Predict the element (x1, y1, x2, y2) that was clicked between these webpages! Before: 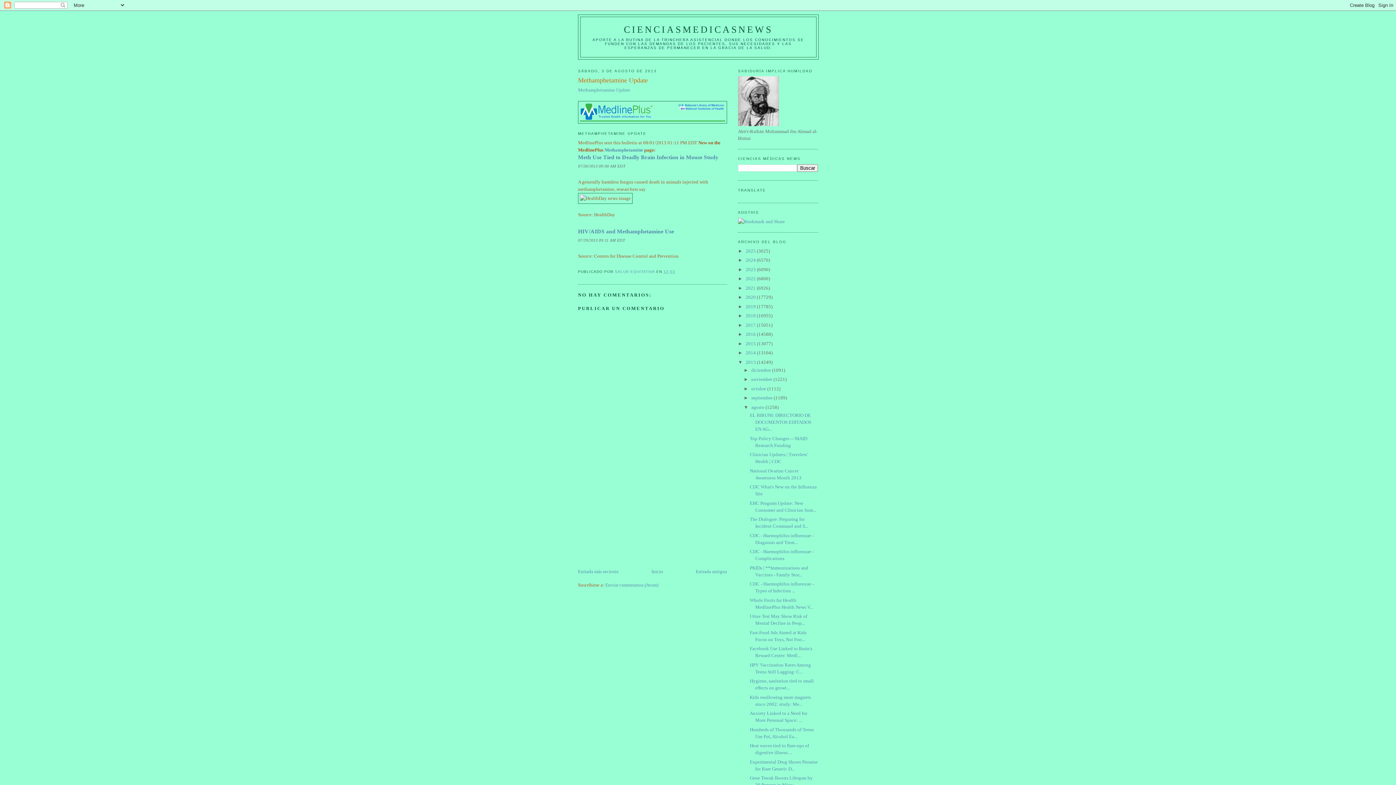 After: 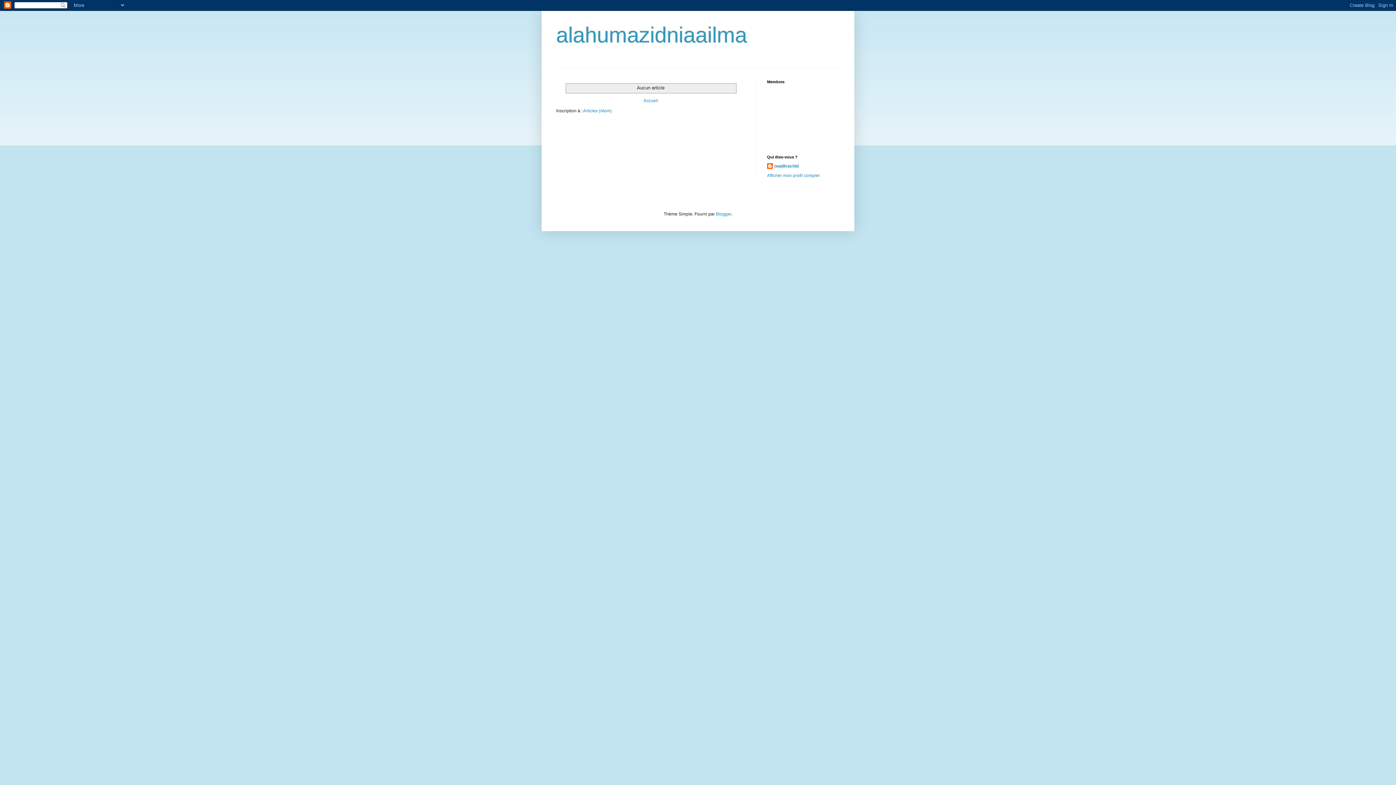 Action: bbox: (738, 121, 779, 127)